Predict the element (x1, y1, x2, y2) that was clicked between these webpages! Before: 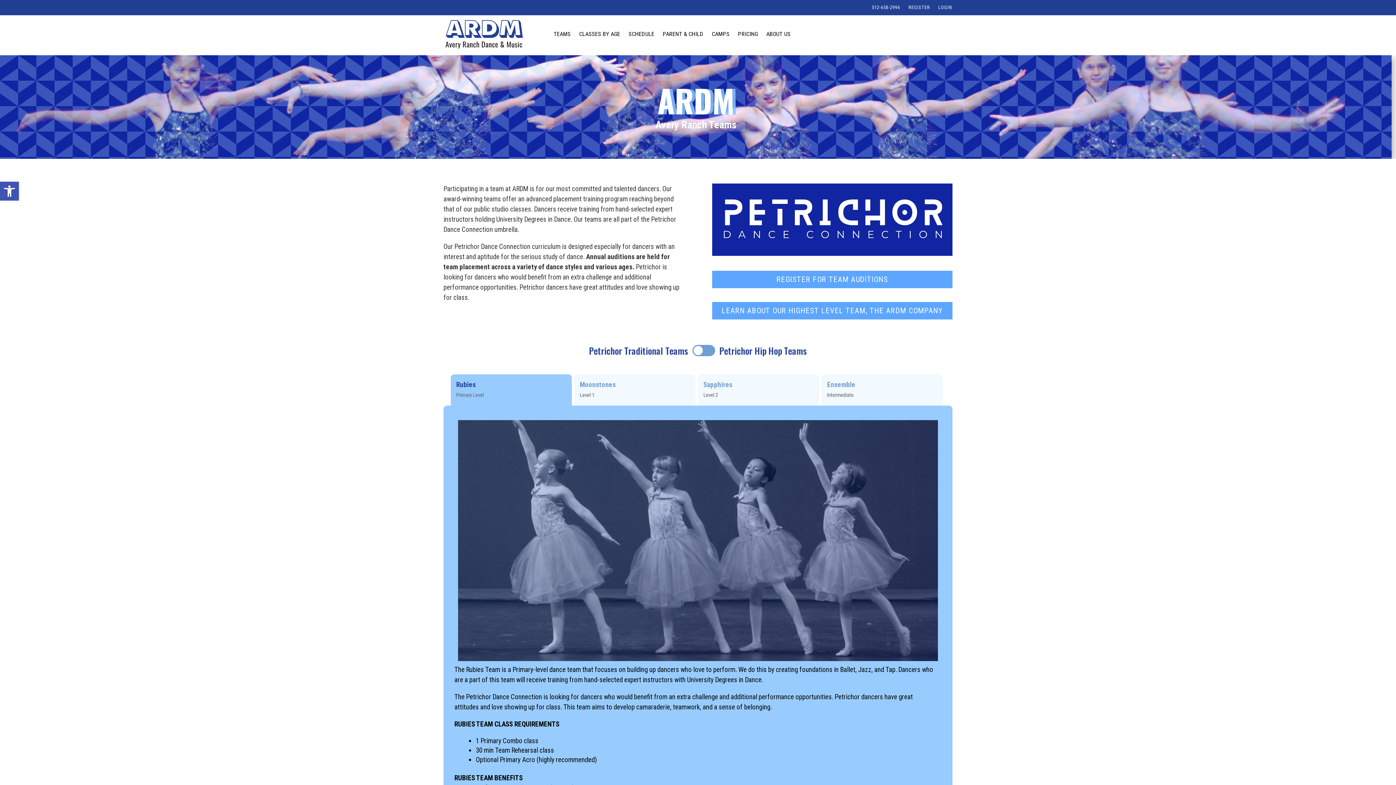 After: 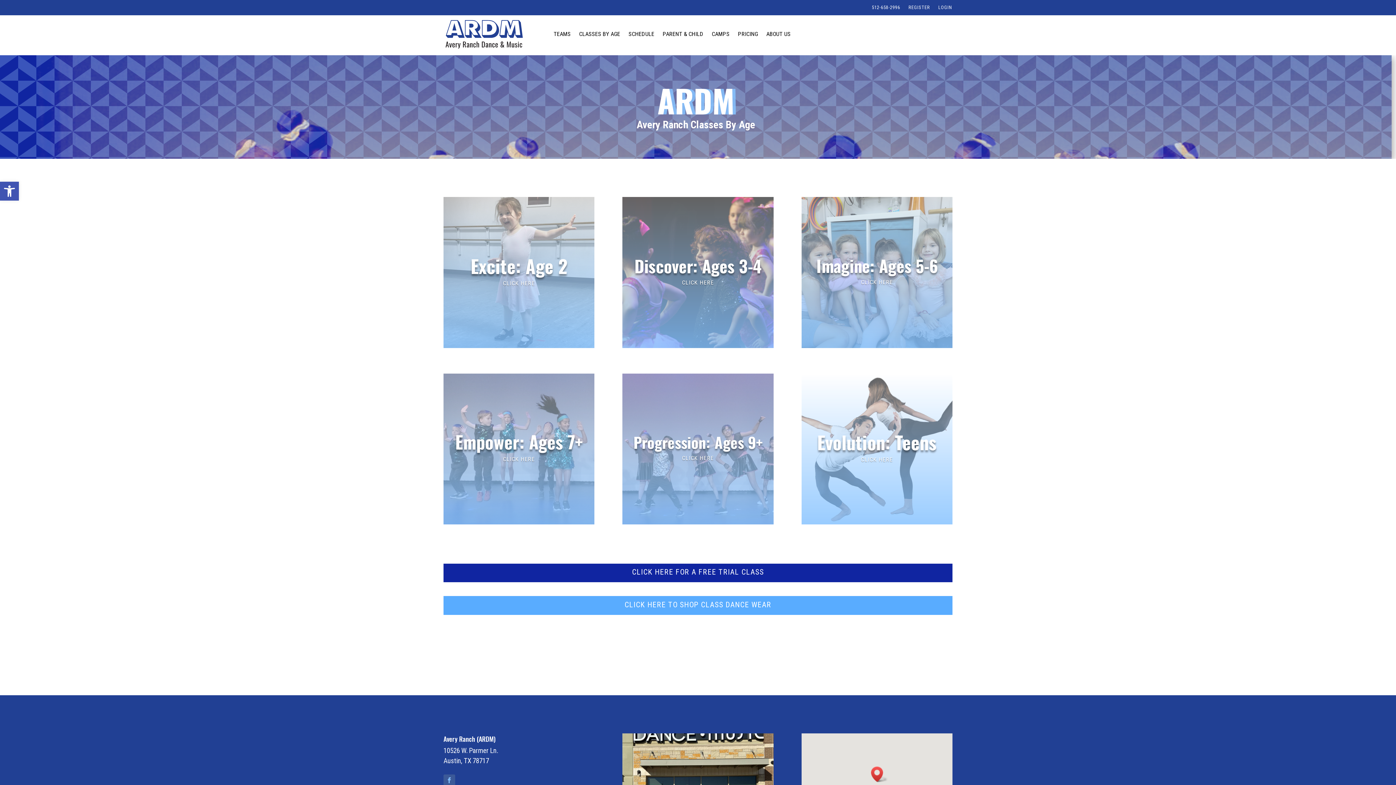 Action: bbox: (579, 18, 620, 49) label: CLASSES BY AGE